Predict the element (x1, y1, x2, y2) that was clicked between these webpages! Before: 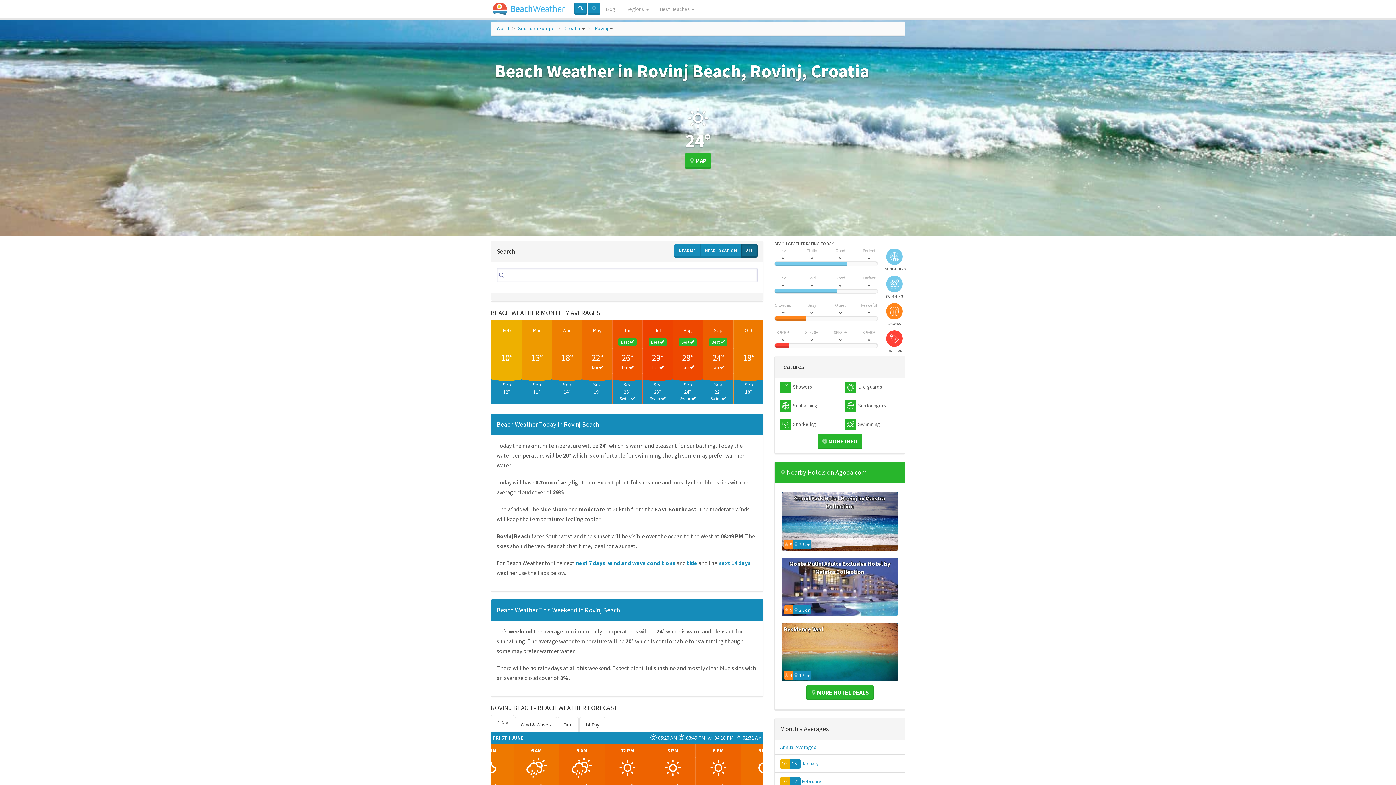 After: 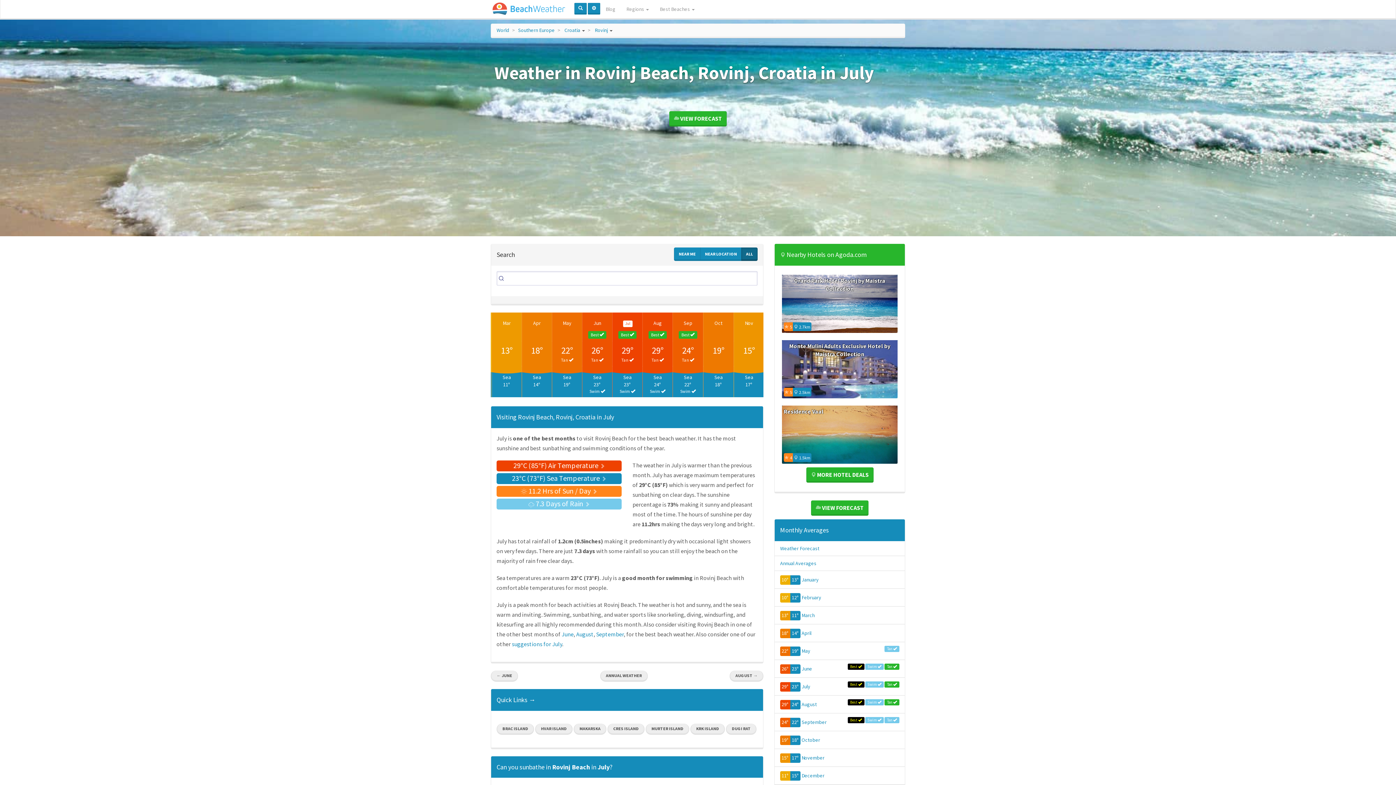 Action: label: Jul bbox: (645, 322, 669, 338)